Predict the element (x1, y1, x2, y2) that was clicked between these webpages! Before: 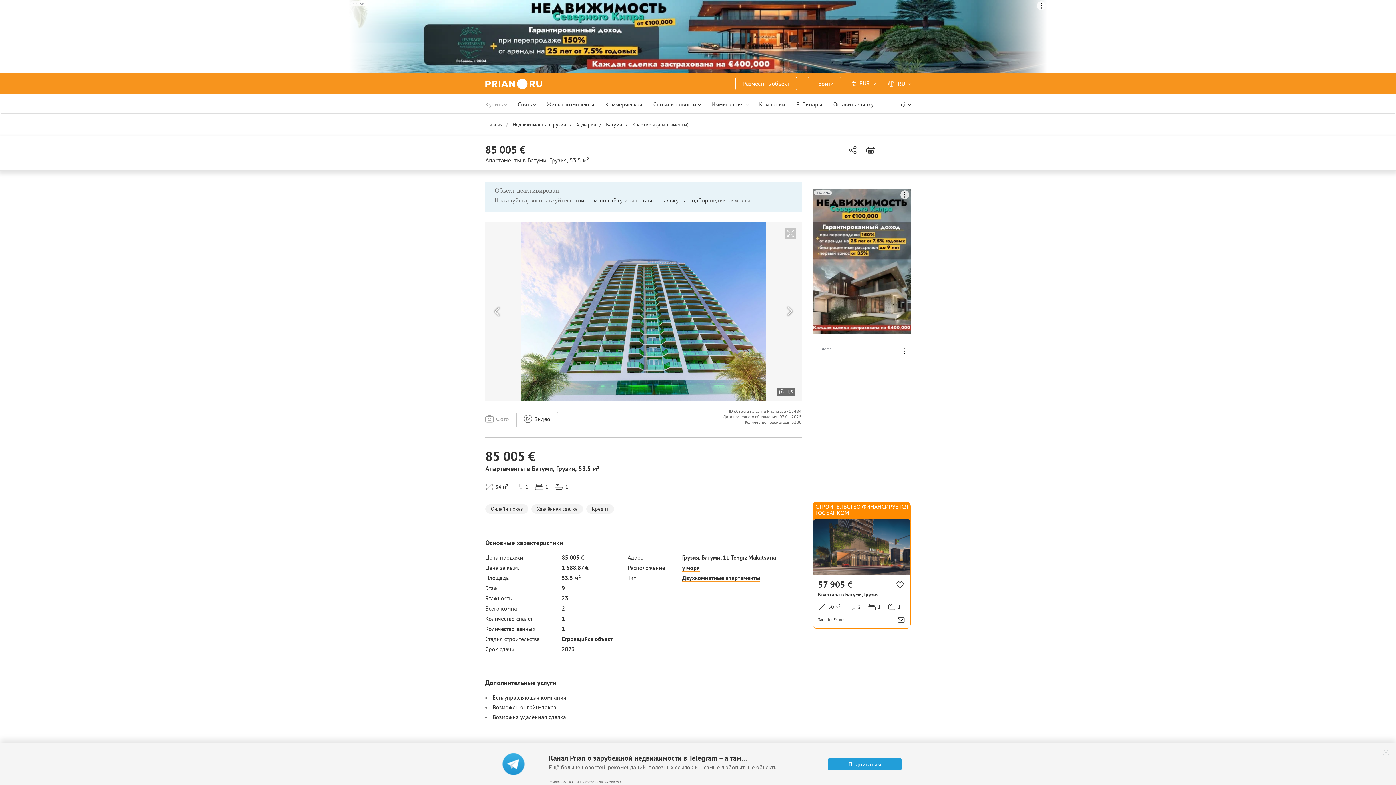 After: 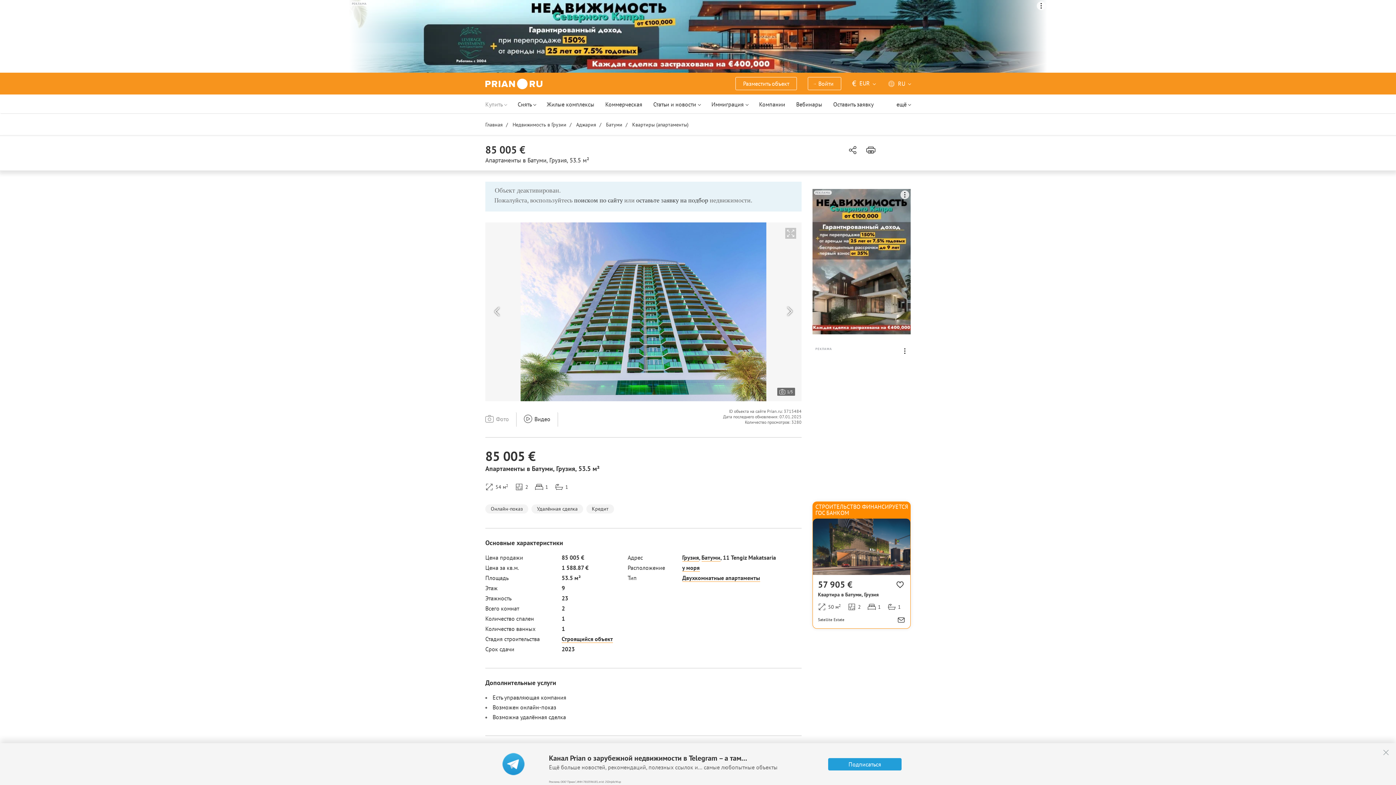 Action: label: Satellite Estate bbox: (818, 617, 901, 622)